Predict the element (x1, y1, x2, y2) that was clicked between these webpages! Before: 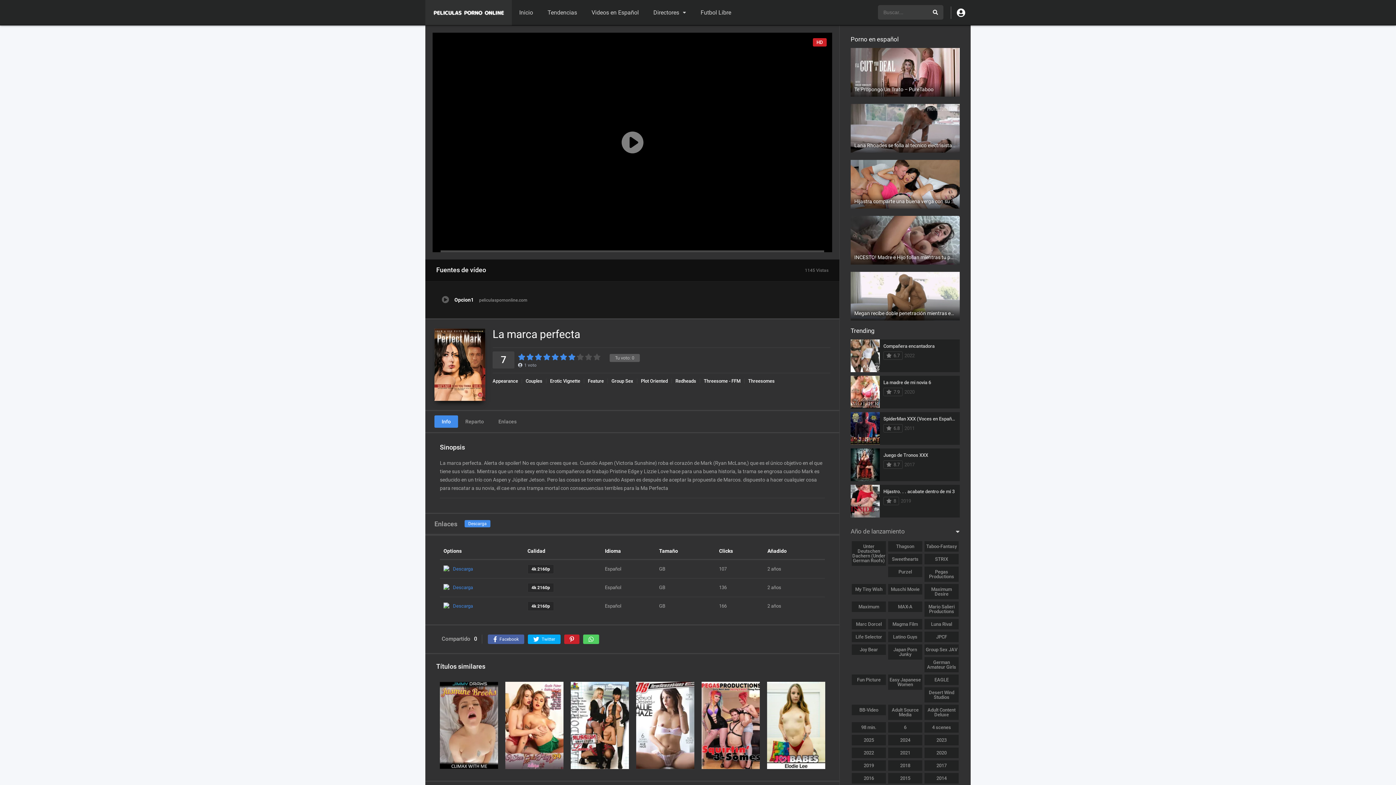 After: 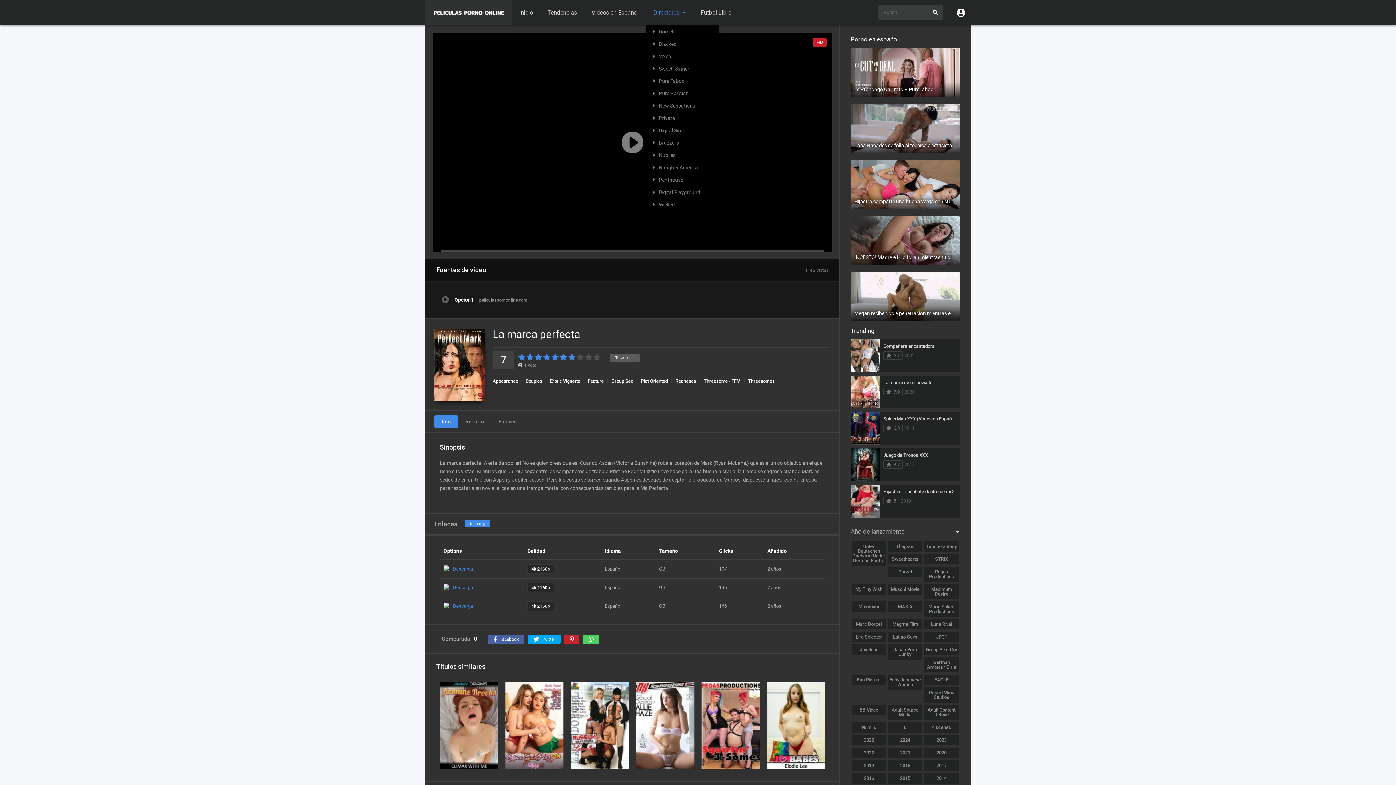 Action: label: Directores bbox: (646, 0, 693, 25)